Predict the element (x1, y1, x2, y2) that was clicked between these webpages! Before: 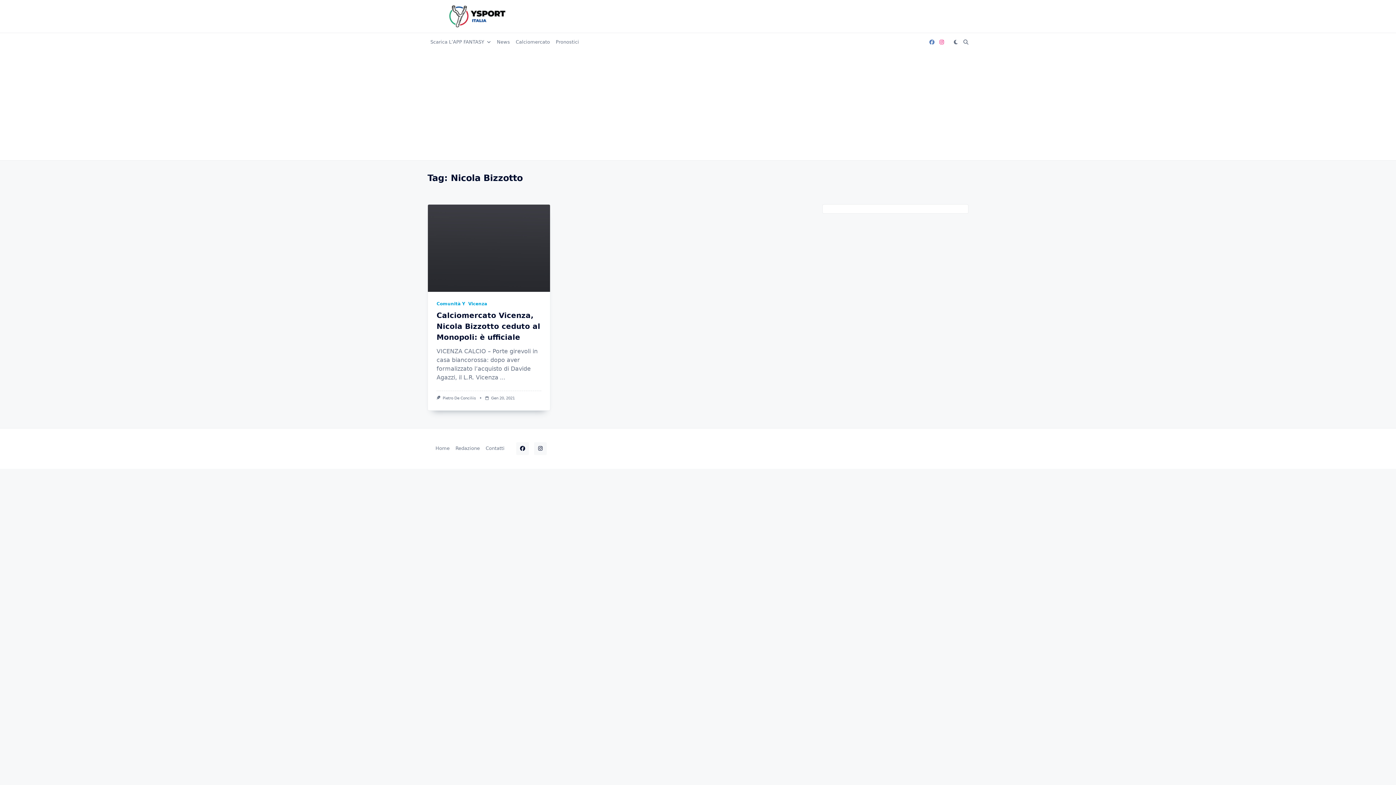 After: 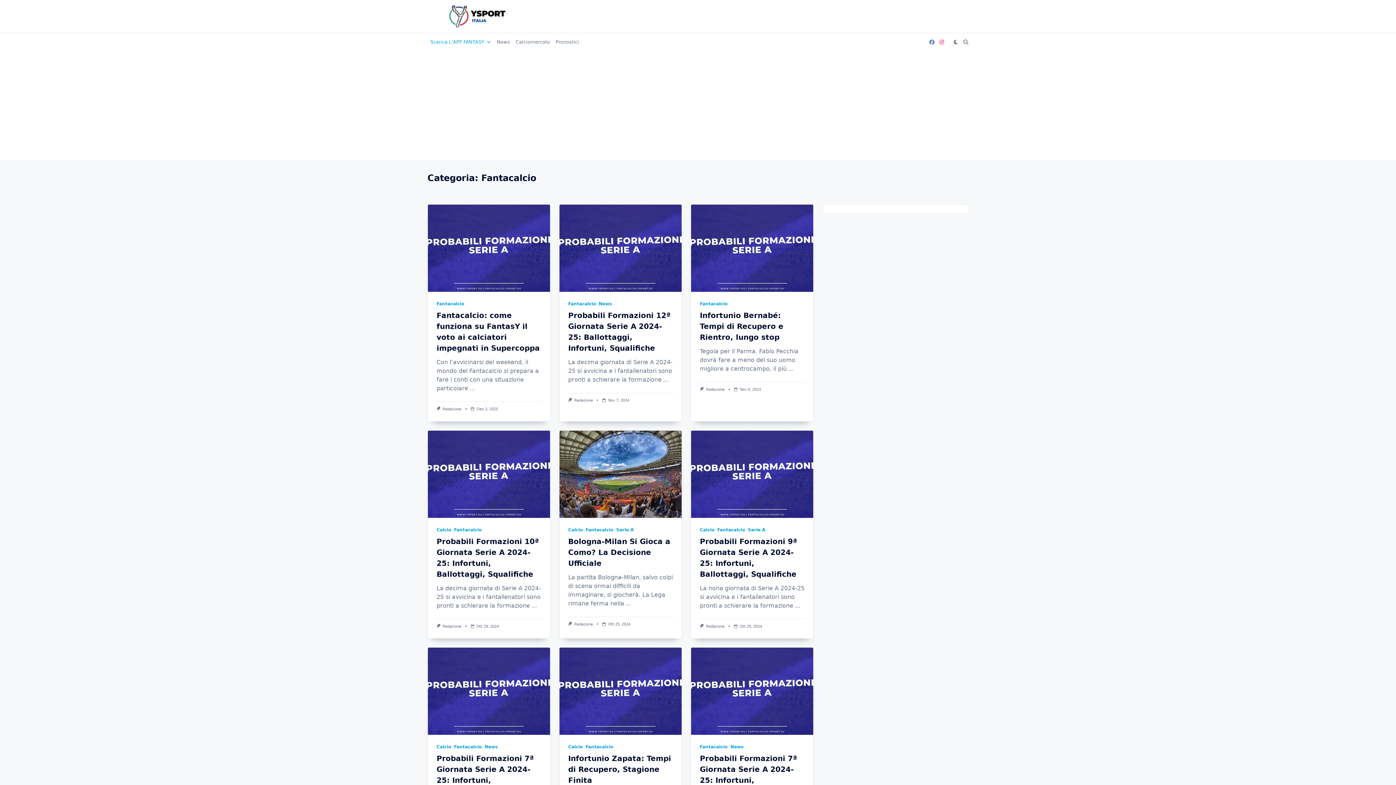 Action: bbox: (427, 37, 494, 46) label: Scarica L’APP FANTASY